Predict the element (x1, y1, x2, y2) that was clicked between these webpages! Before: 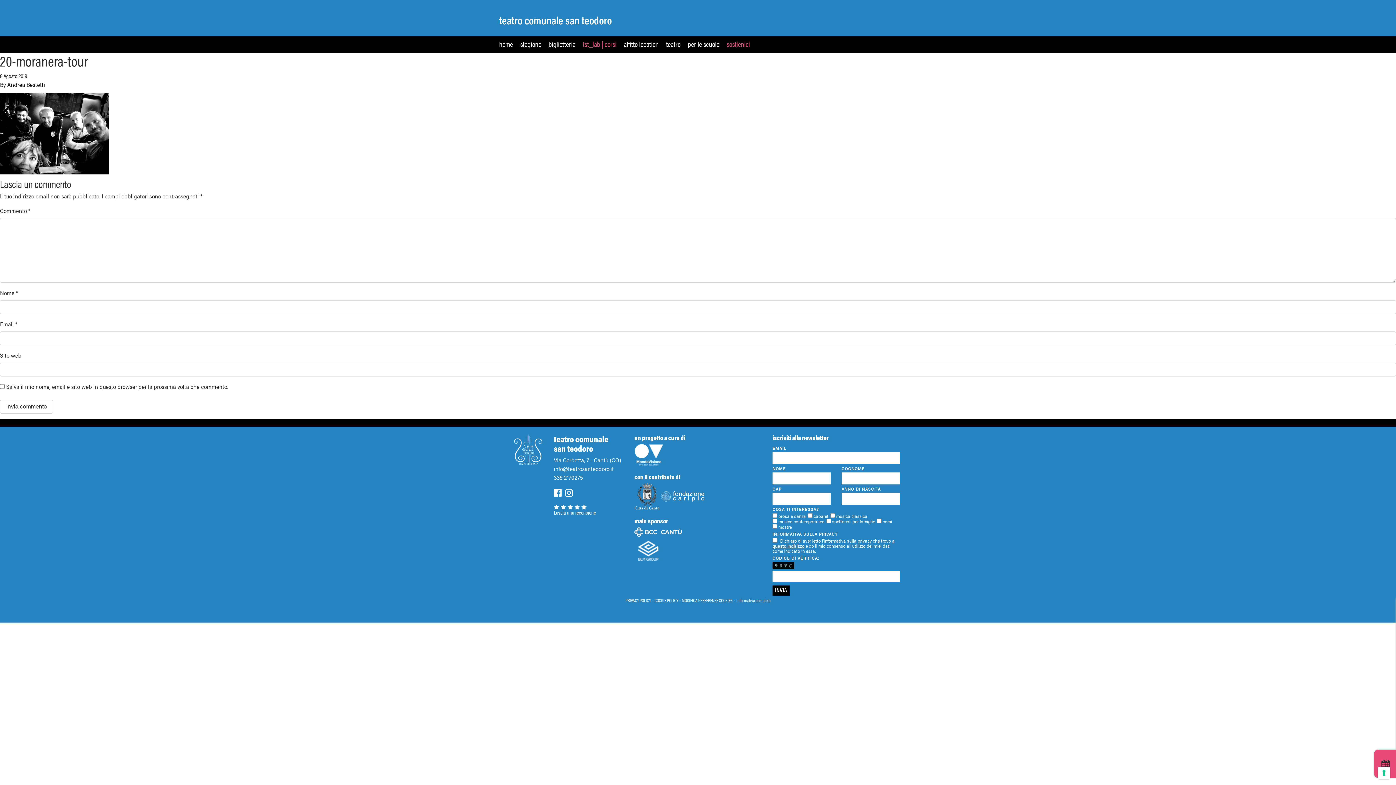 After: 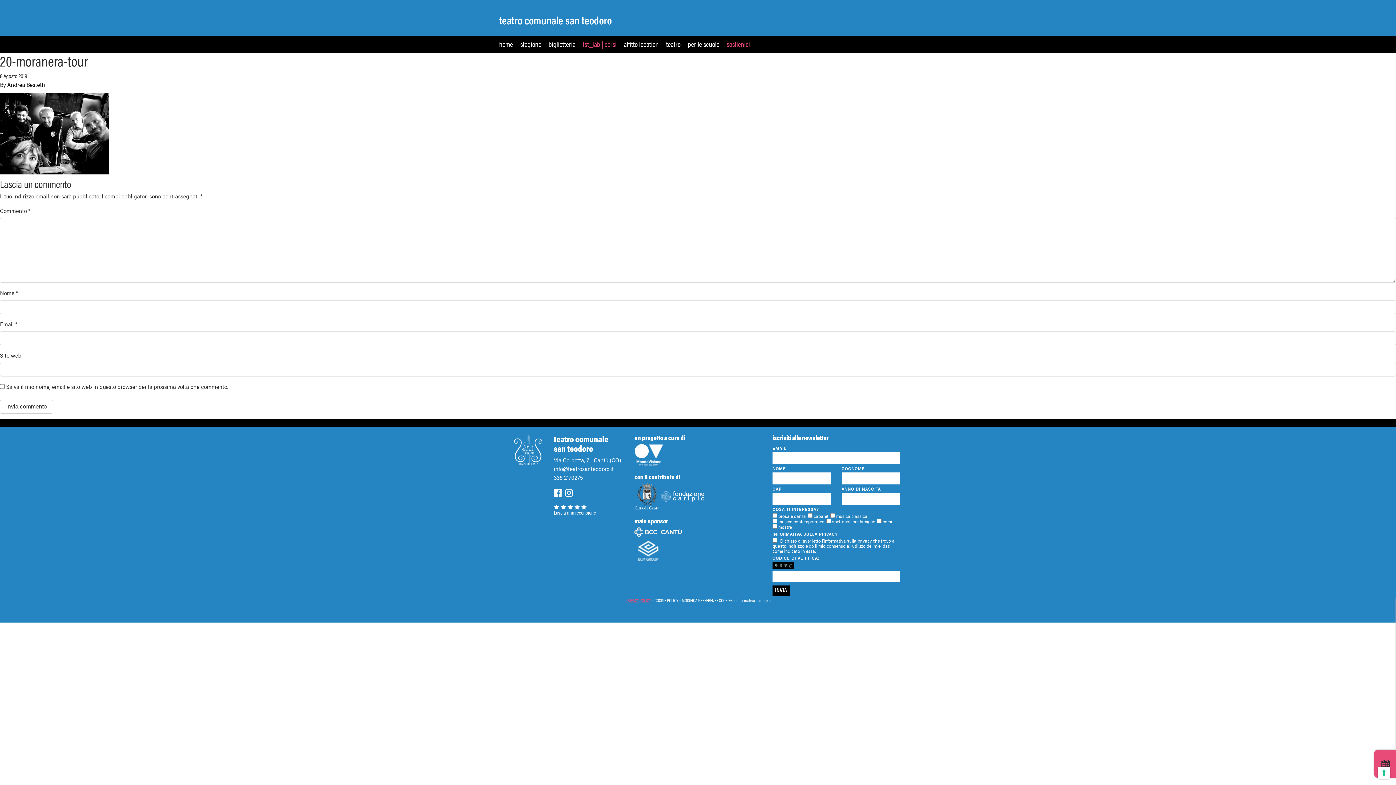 Action: label: PRIVACY POLICY bbox: (625, 597, 651, 604)